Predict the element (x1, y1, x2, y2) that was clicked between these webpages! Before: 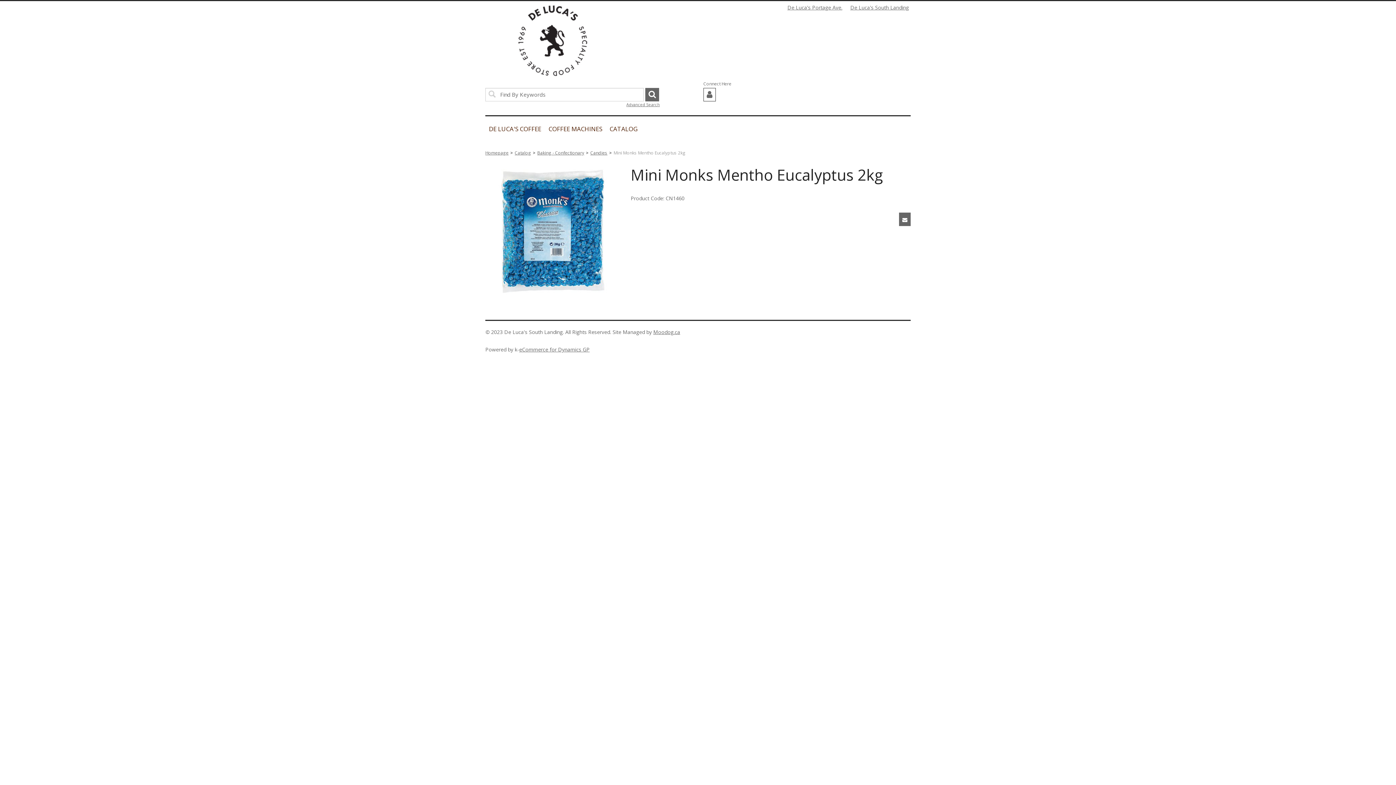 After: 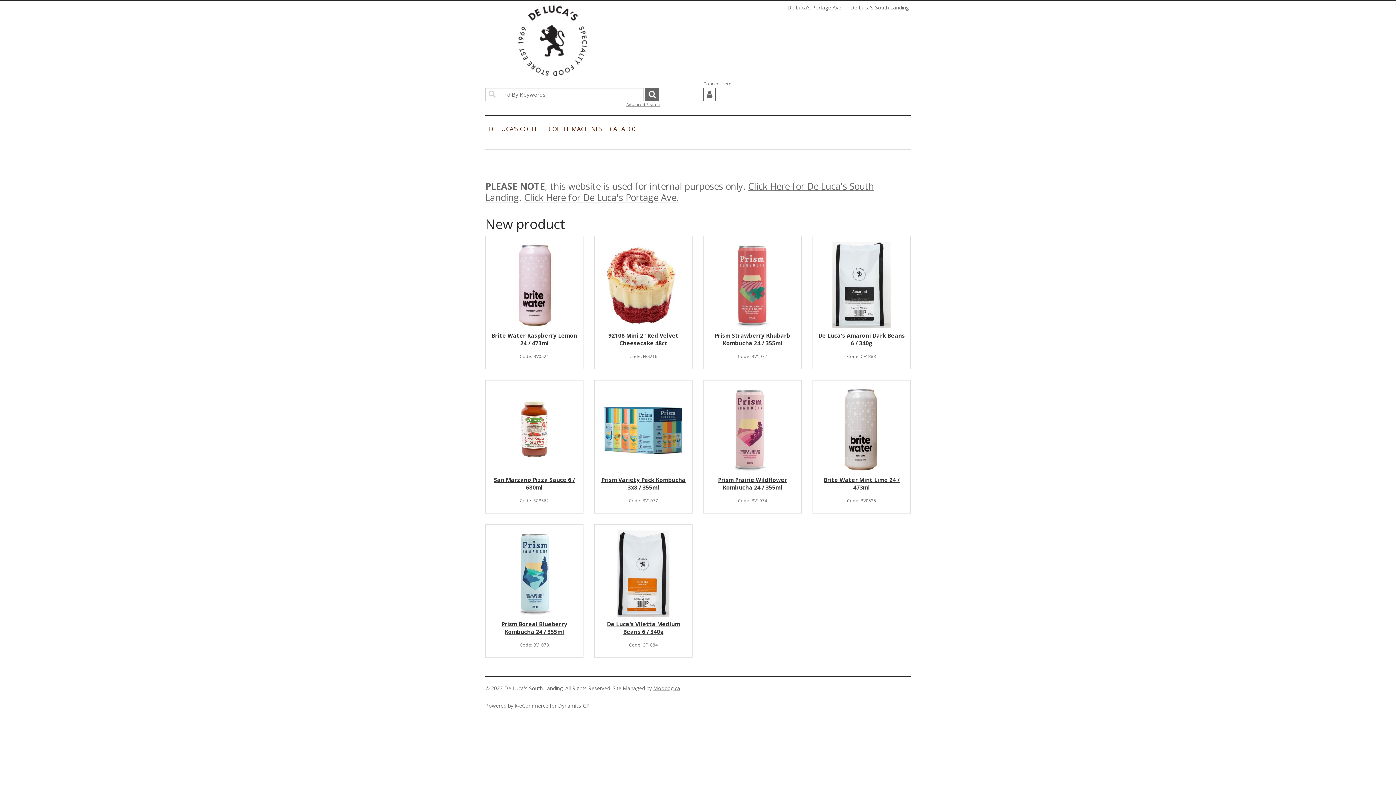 Action: label: Homepage bbox: (485, 149, 508, 155)